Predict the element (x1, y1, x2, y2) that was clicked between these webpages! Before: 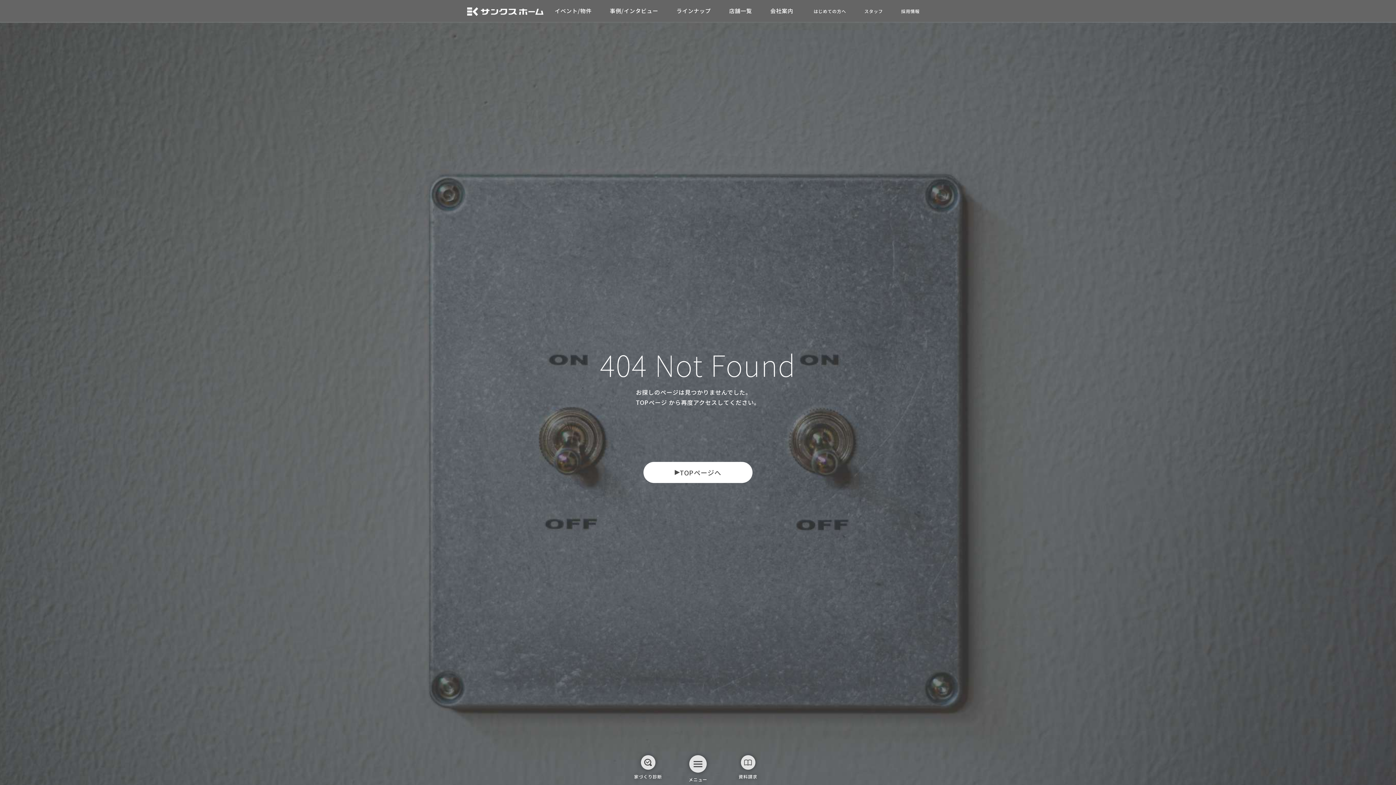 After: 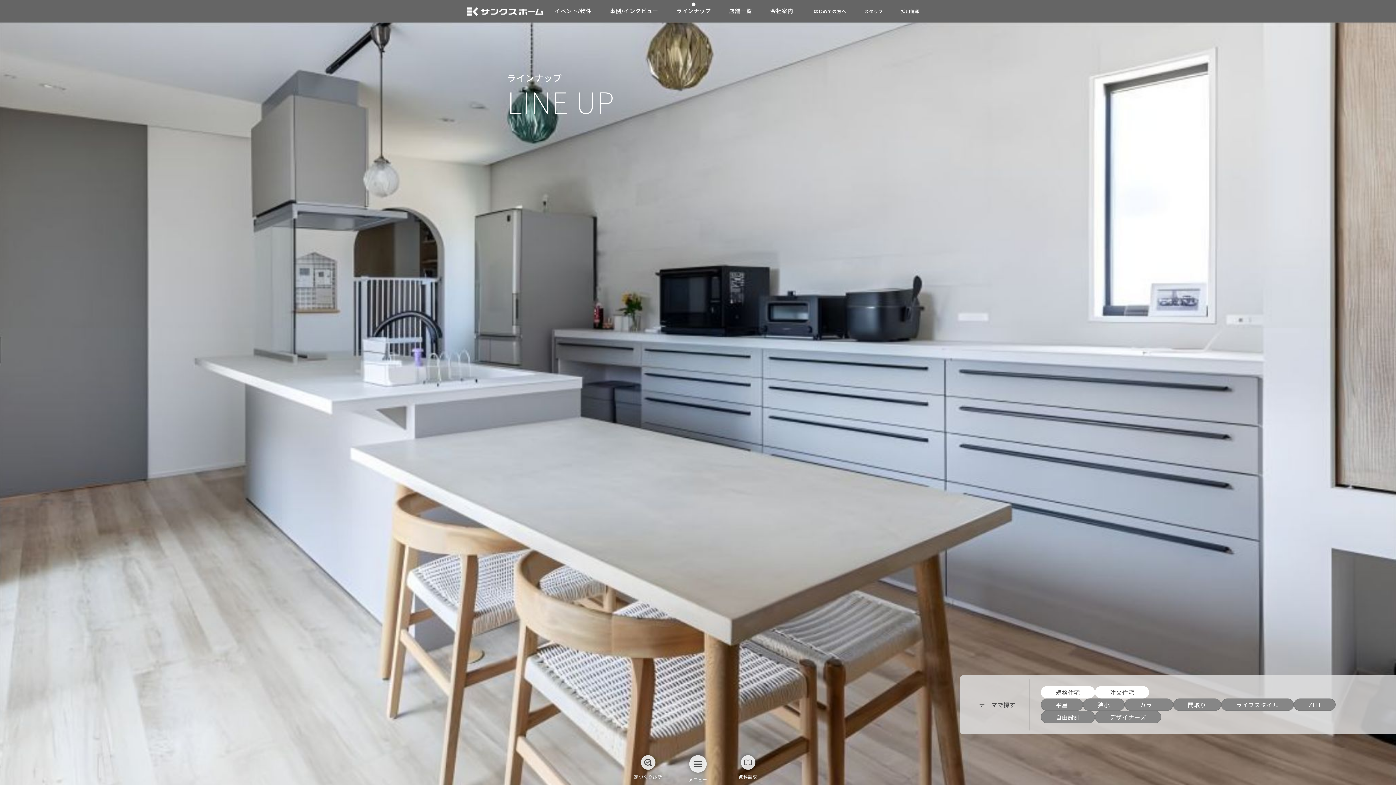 Action: label: ラインナップ bbox: (667, 6, 720, 15)